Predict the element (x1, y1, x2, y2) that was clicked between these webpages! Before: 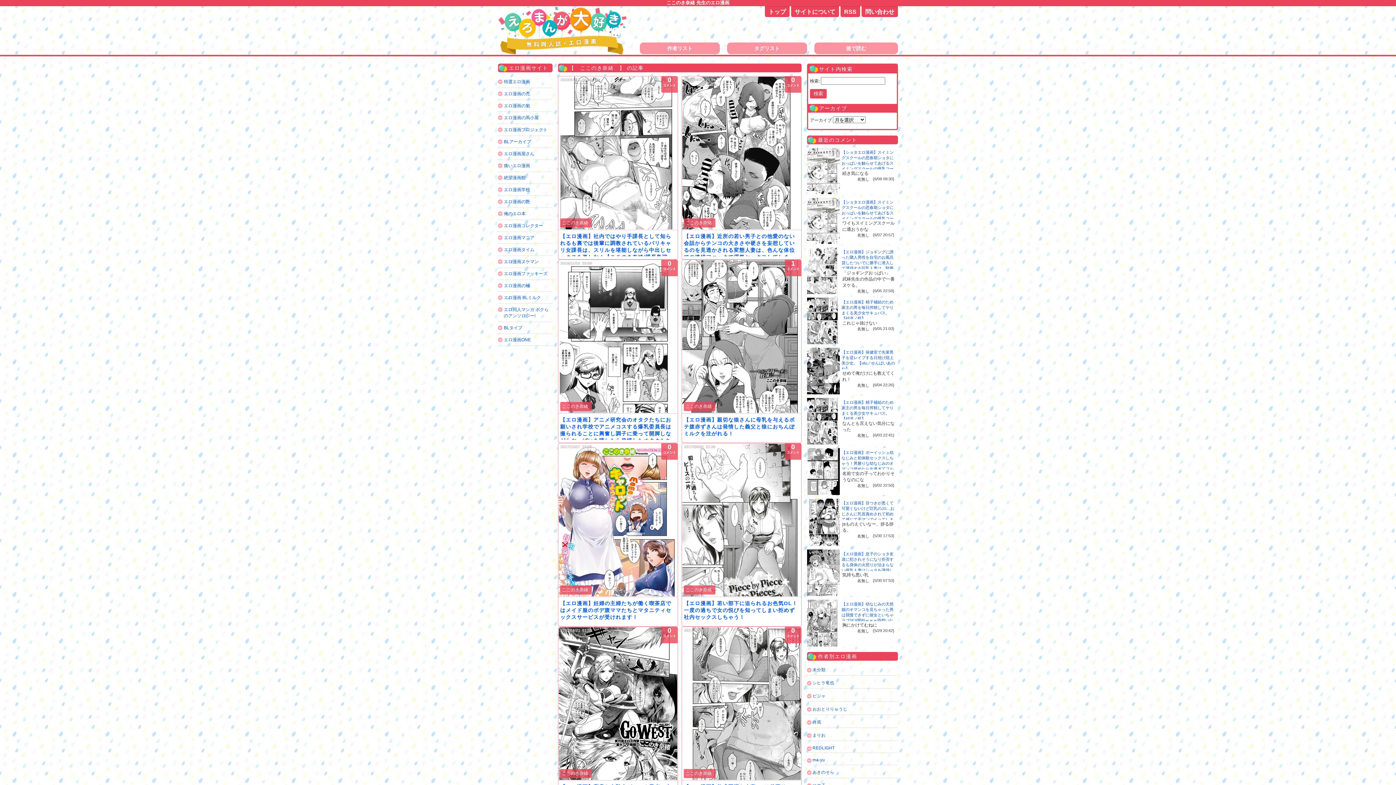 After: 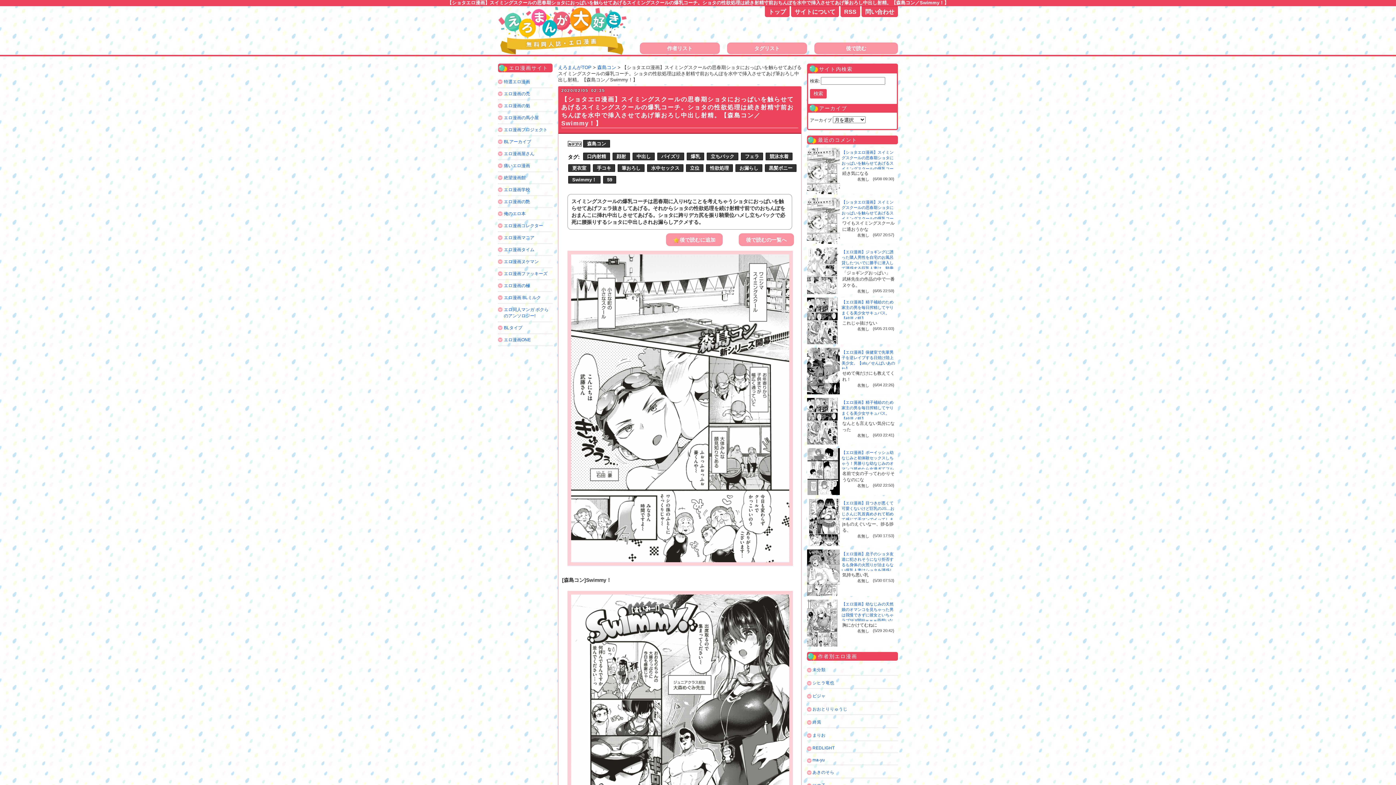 Action: bbox: (807, 148, 840, 153)